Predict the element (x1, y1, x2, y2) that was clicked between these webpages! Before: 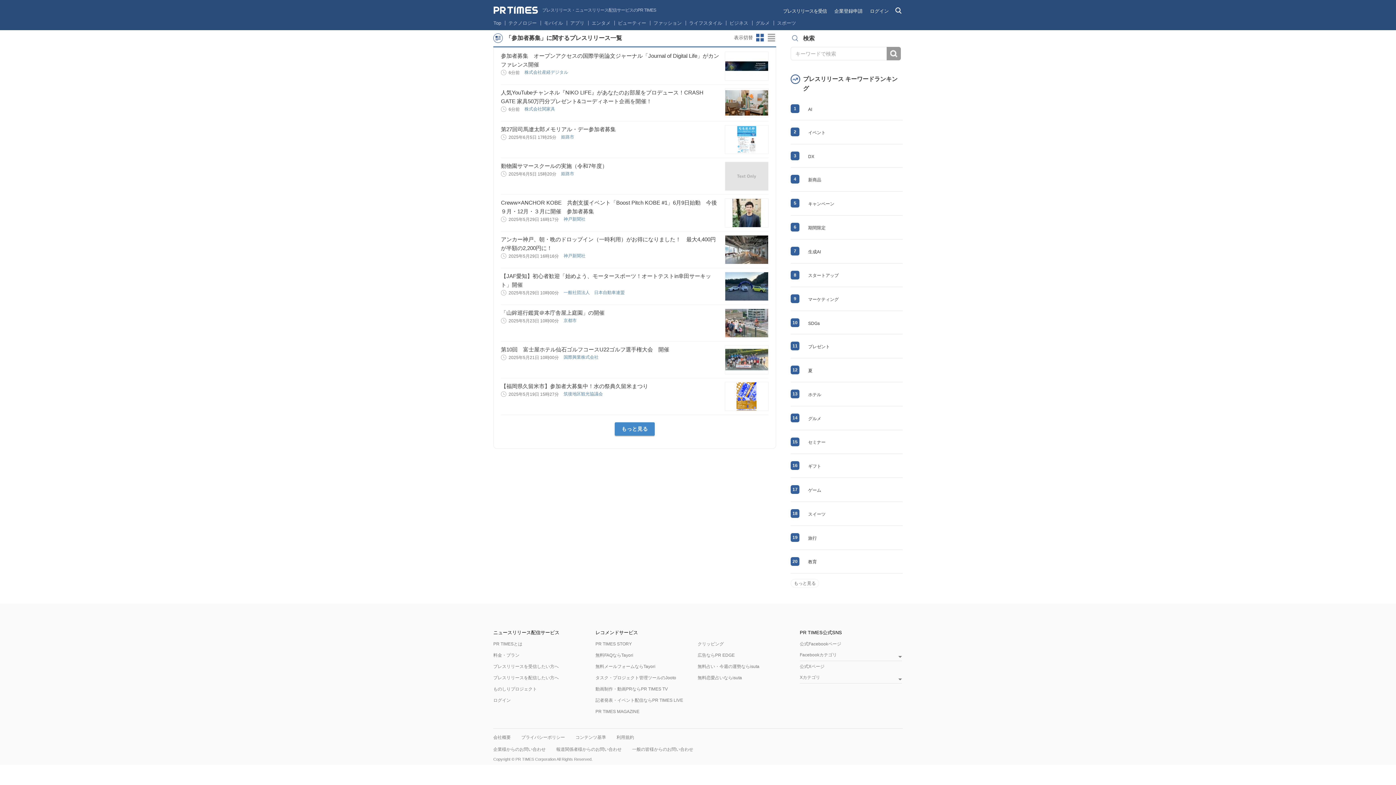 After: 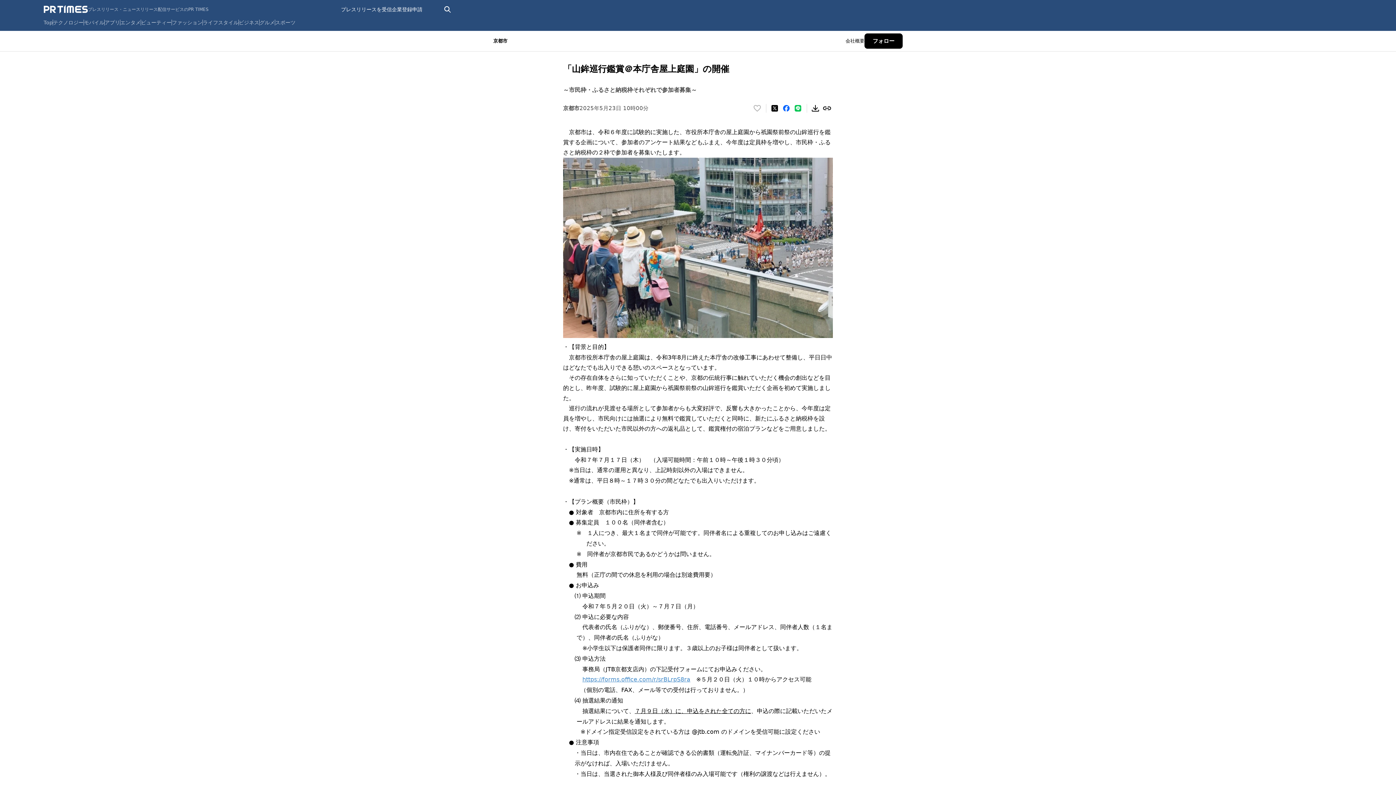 Action: bbox: (501, 309, 604, 316) label: 「山鉾巡行鑑賞＠本庁舎屋上庭園」の開催